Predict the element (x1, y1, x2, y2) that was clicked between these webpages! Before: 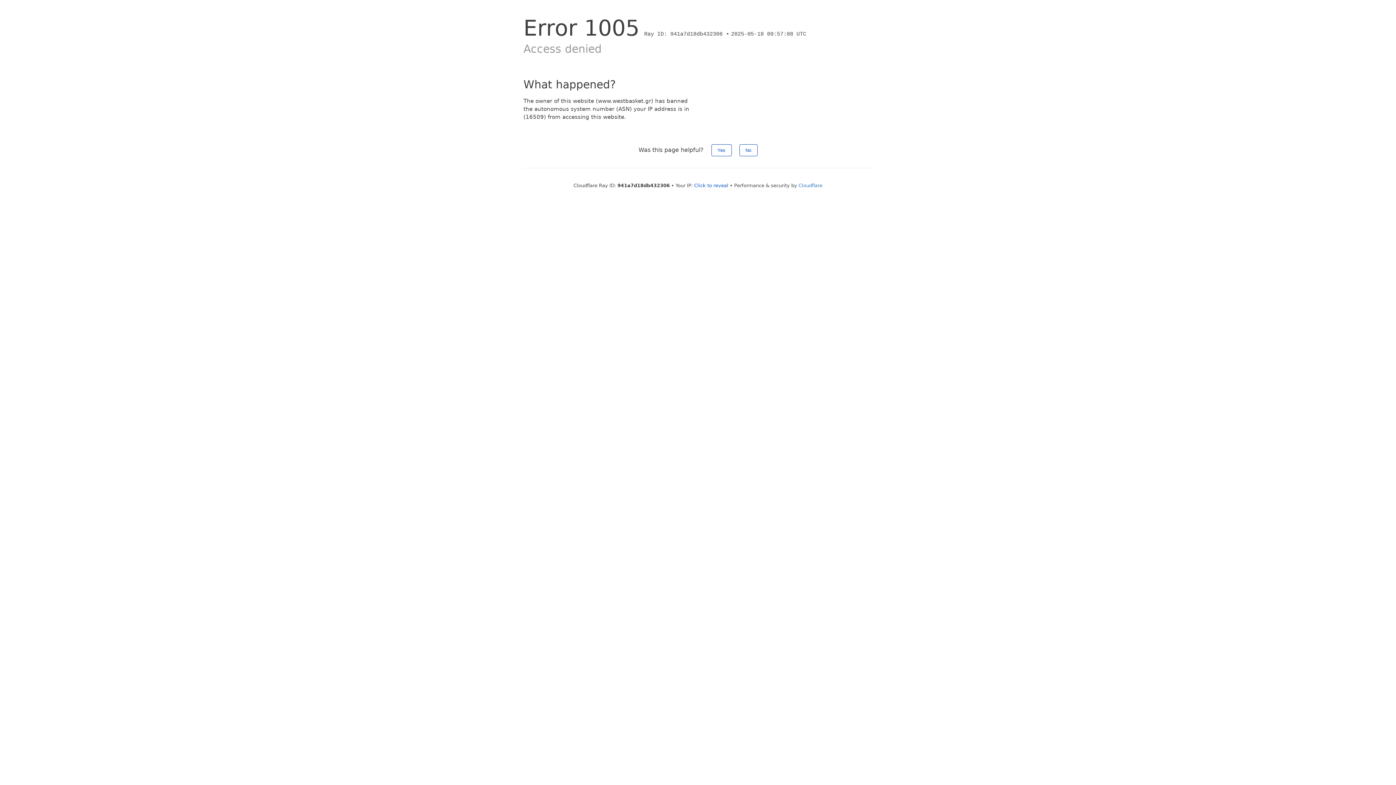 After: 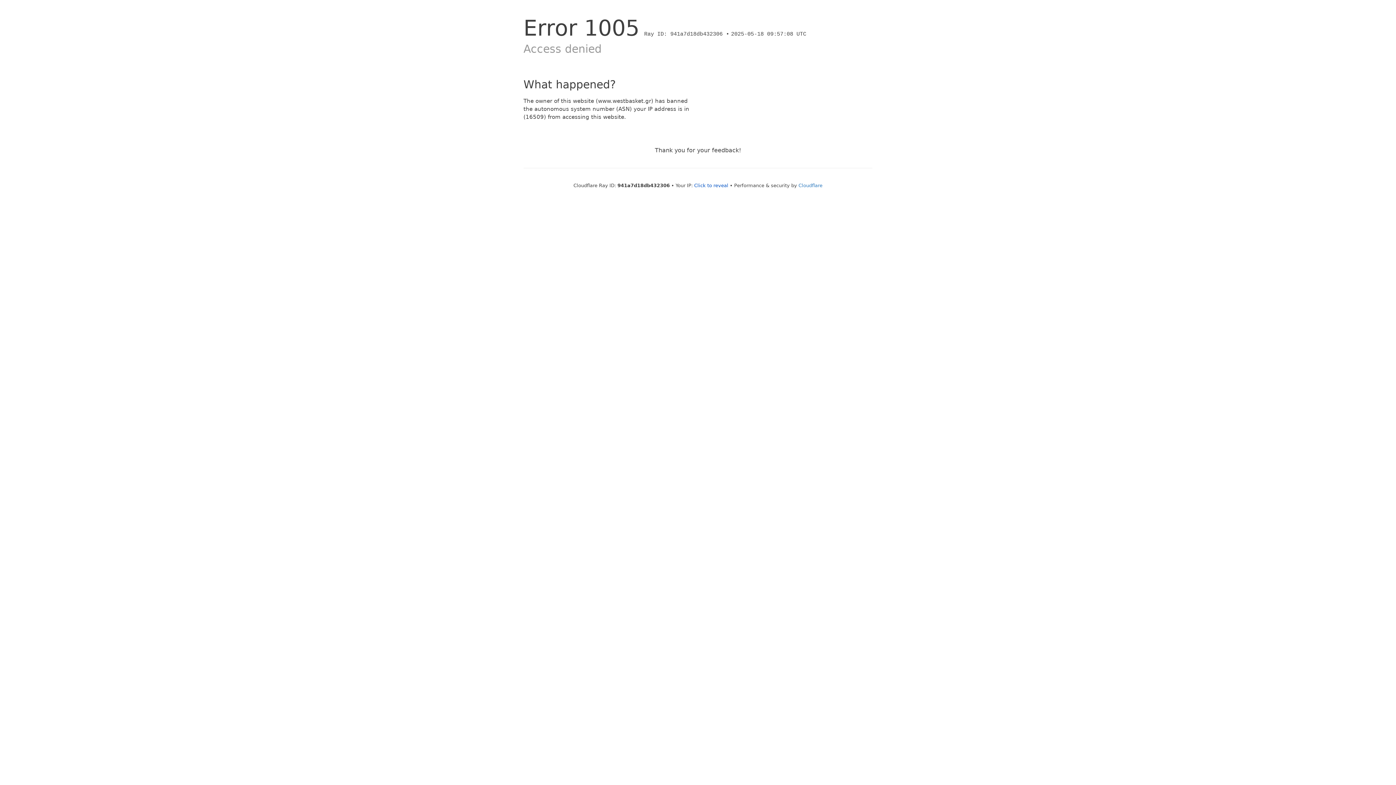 Action: bbox: (739, 144, 757, 156) label: No